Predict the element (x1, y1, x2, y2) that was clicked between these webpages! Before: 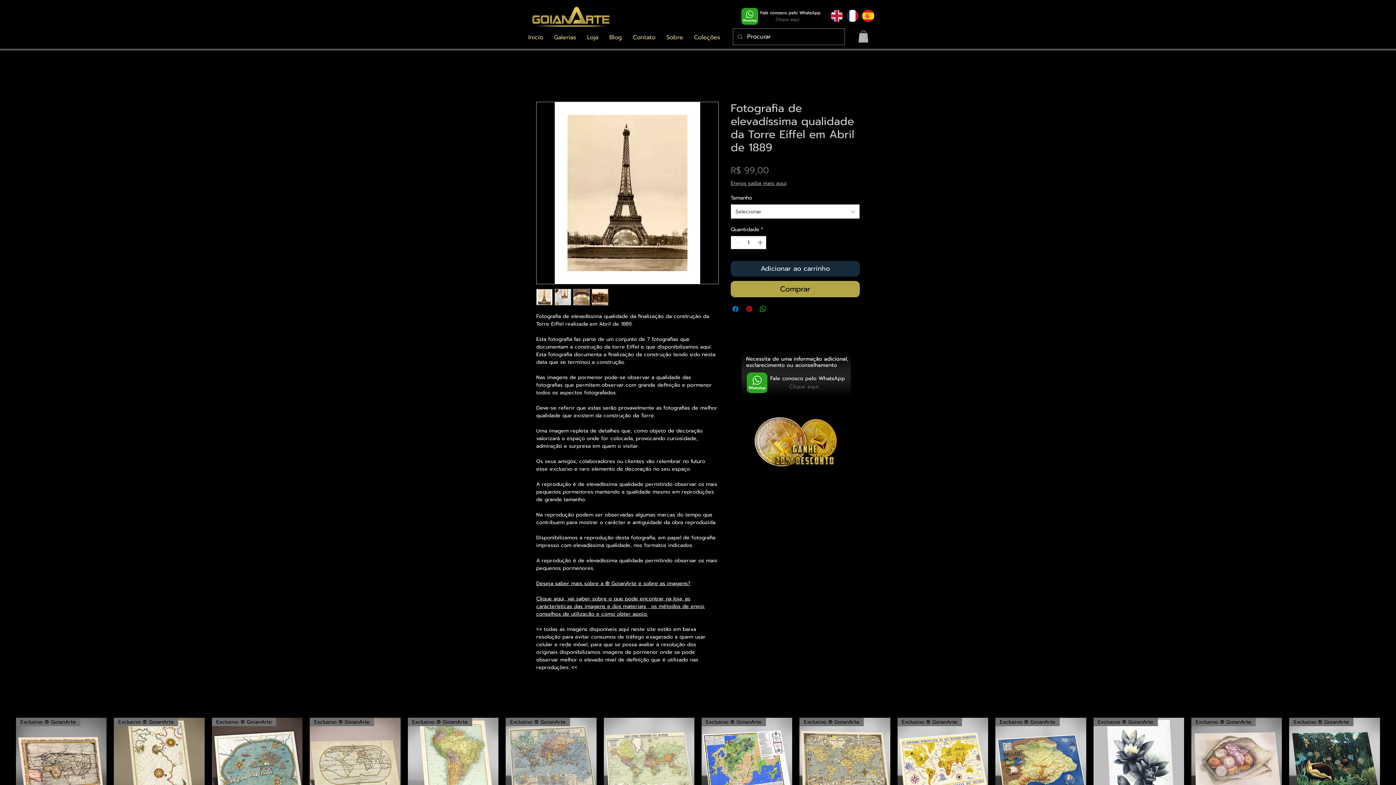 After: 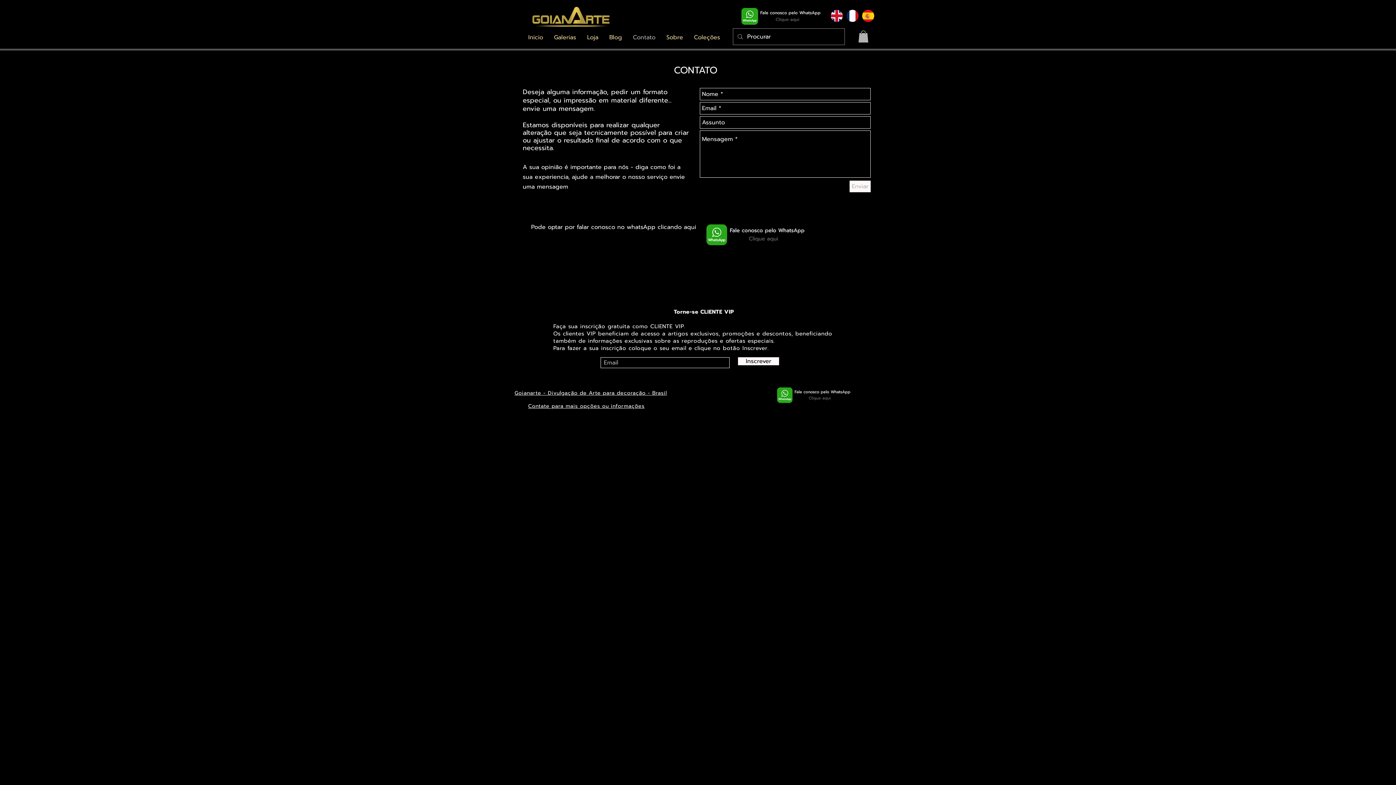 Action: bbox: (627, 28, 661, 46) label: Contato